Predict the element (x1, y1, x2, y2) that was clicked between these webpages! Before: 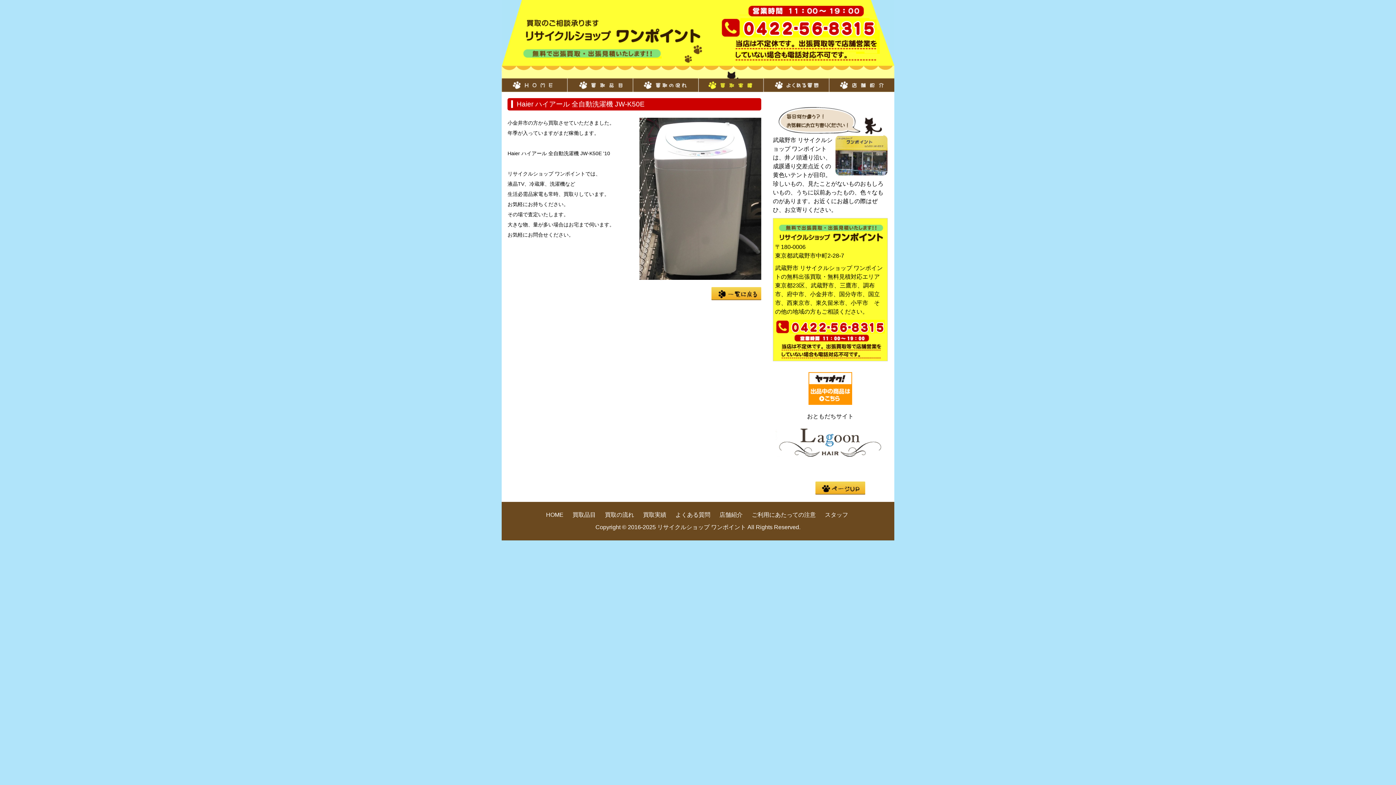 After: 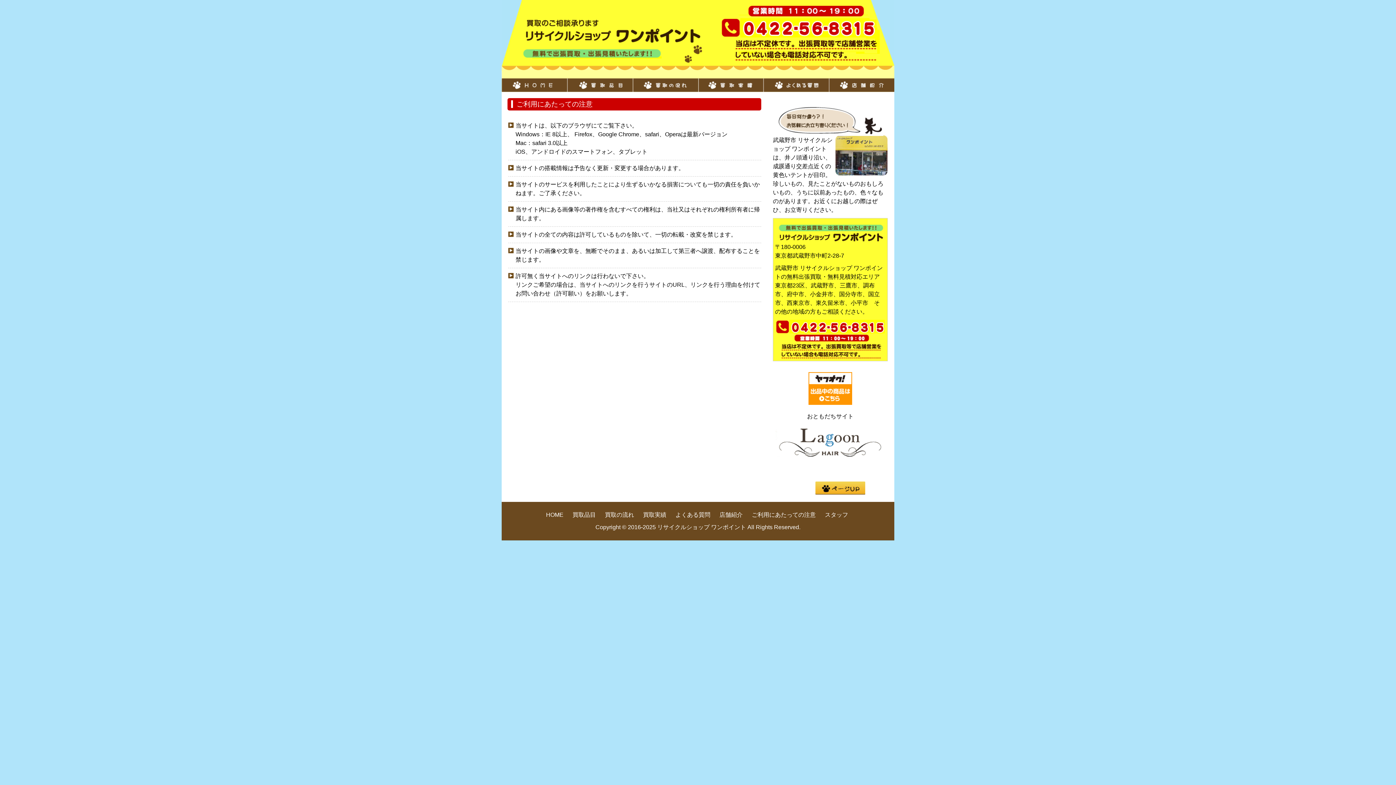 Action: label: ご利用にあたっての注意 bbox: (752, 511, 816, 518)